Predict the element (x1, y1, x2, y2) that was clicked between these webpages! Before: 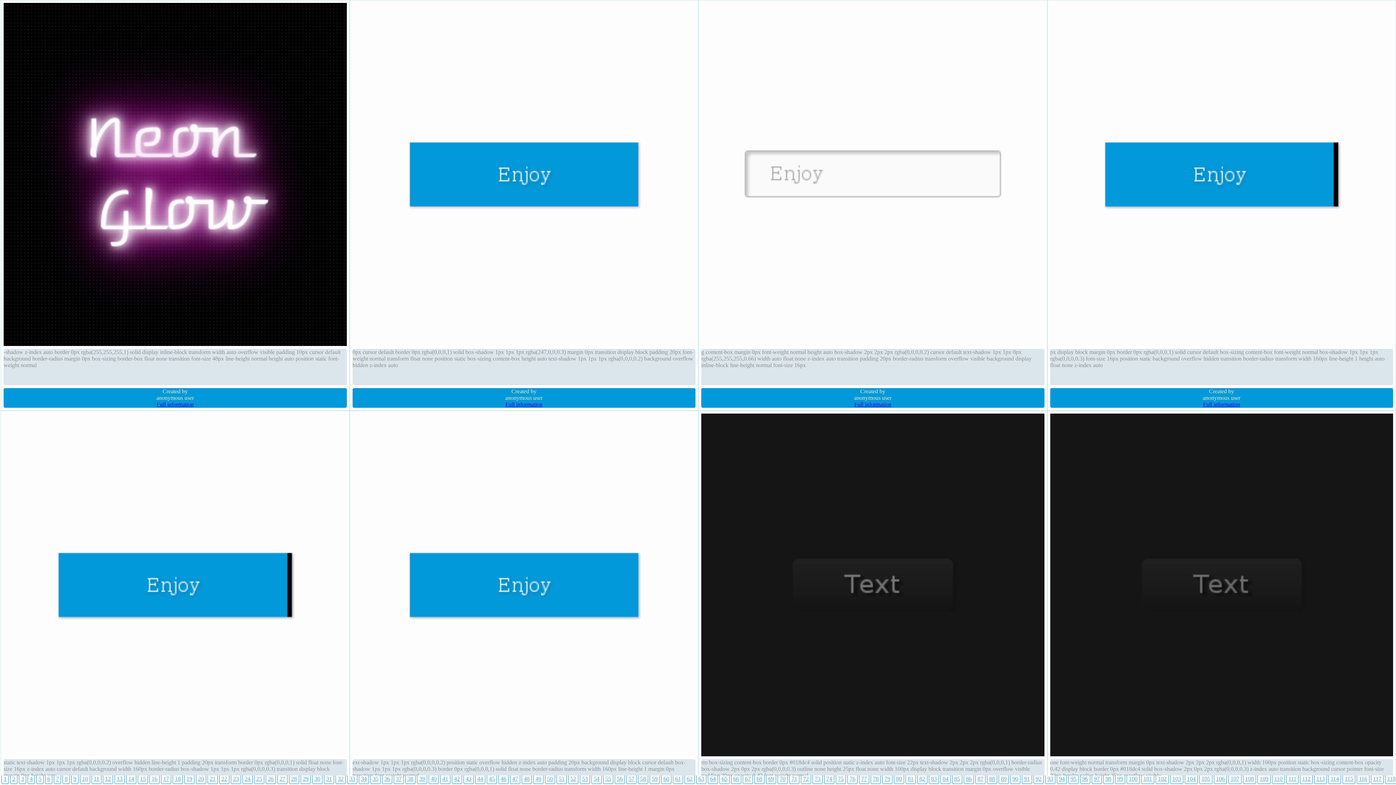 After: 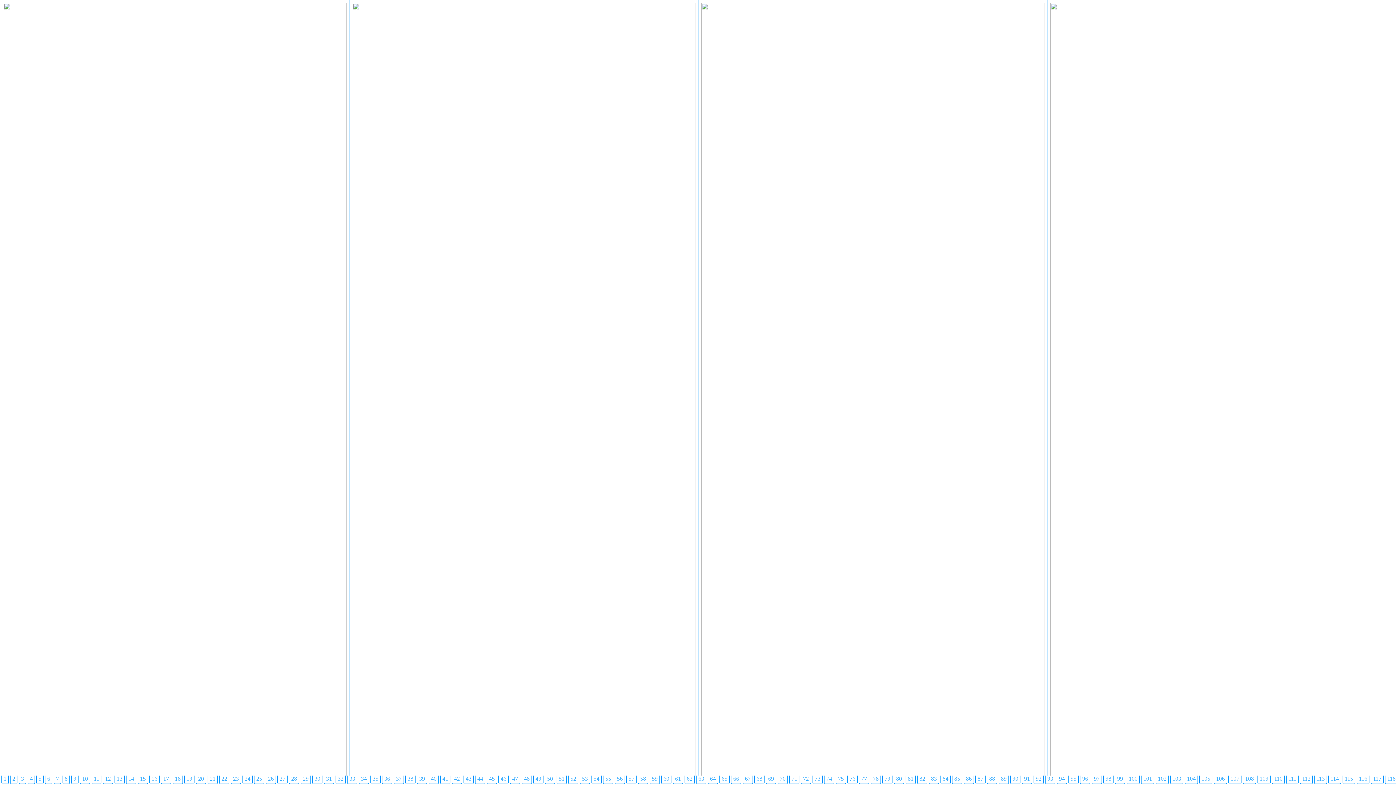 Action: label: 77 bbox: (859, 773, 869, 784)